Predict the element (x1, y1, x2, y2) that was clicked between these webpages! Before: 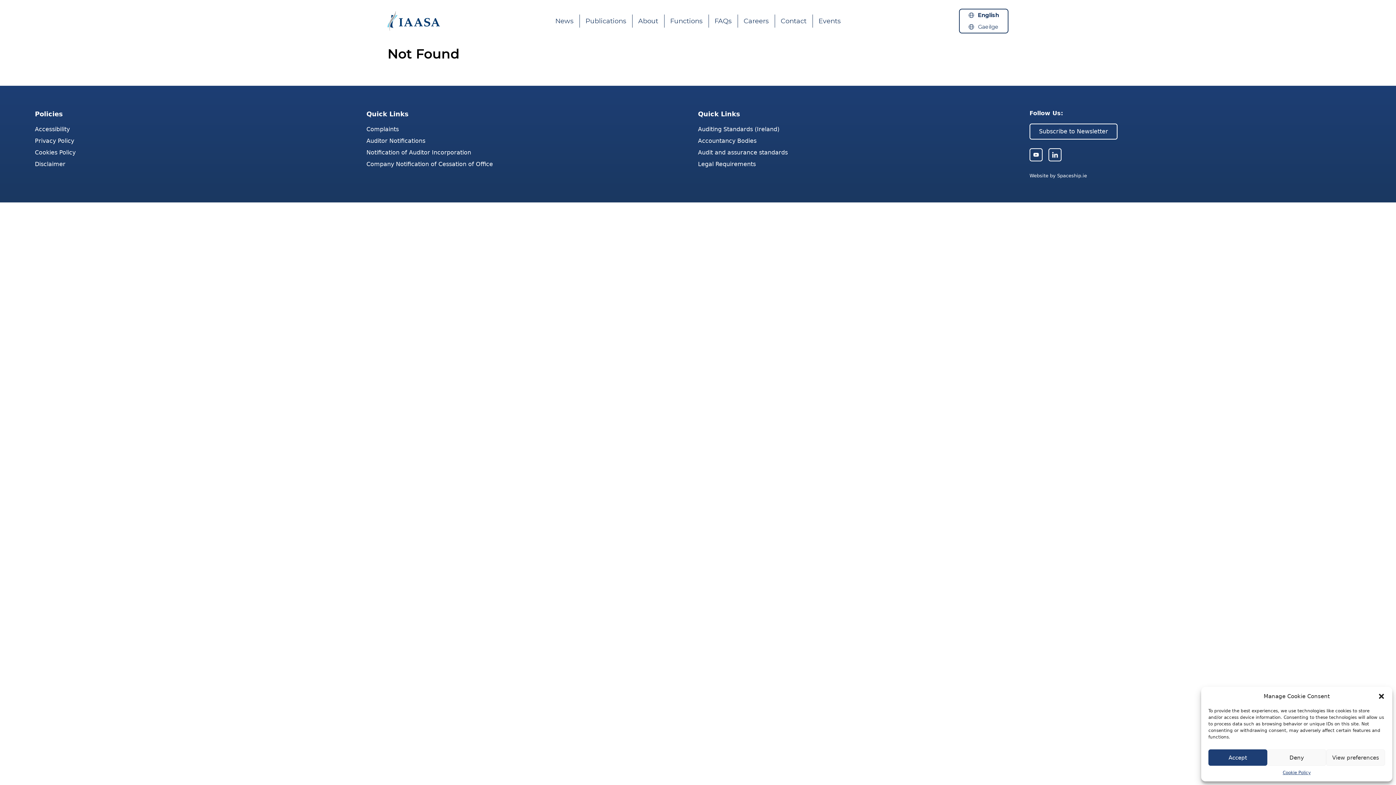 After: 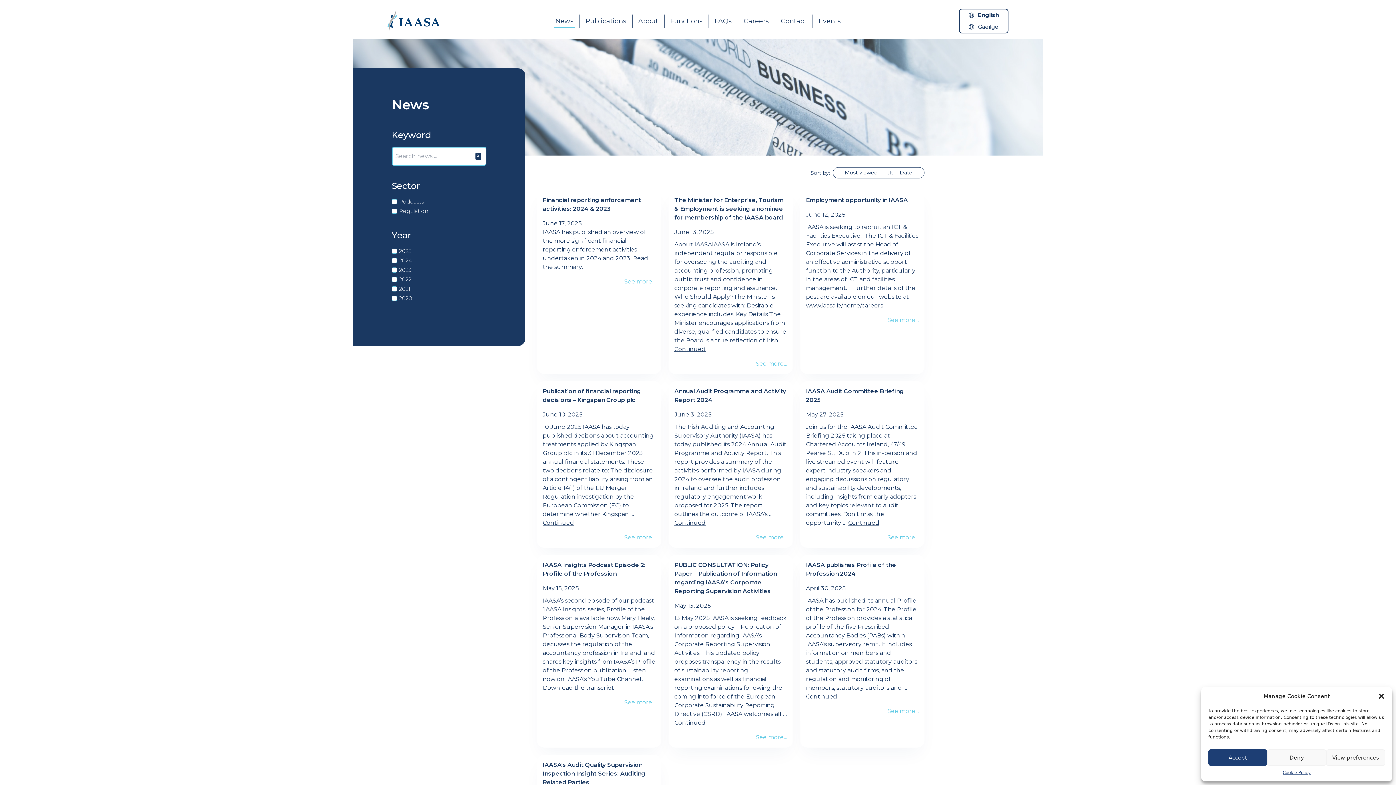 Action: bbox: (549, 14, 579, 28) label: News